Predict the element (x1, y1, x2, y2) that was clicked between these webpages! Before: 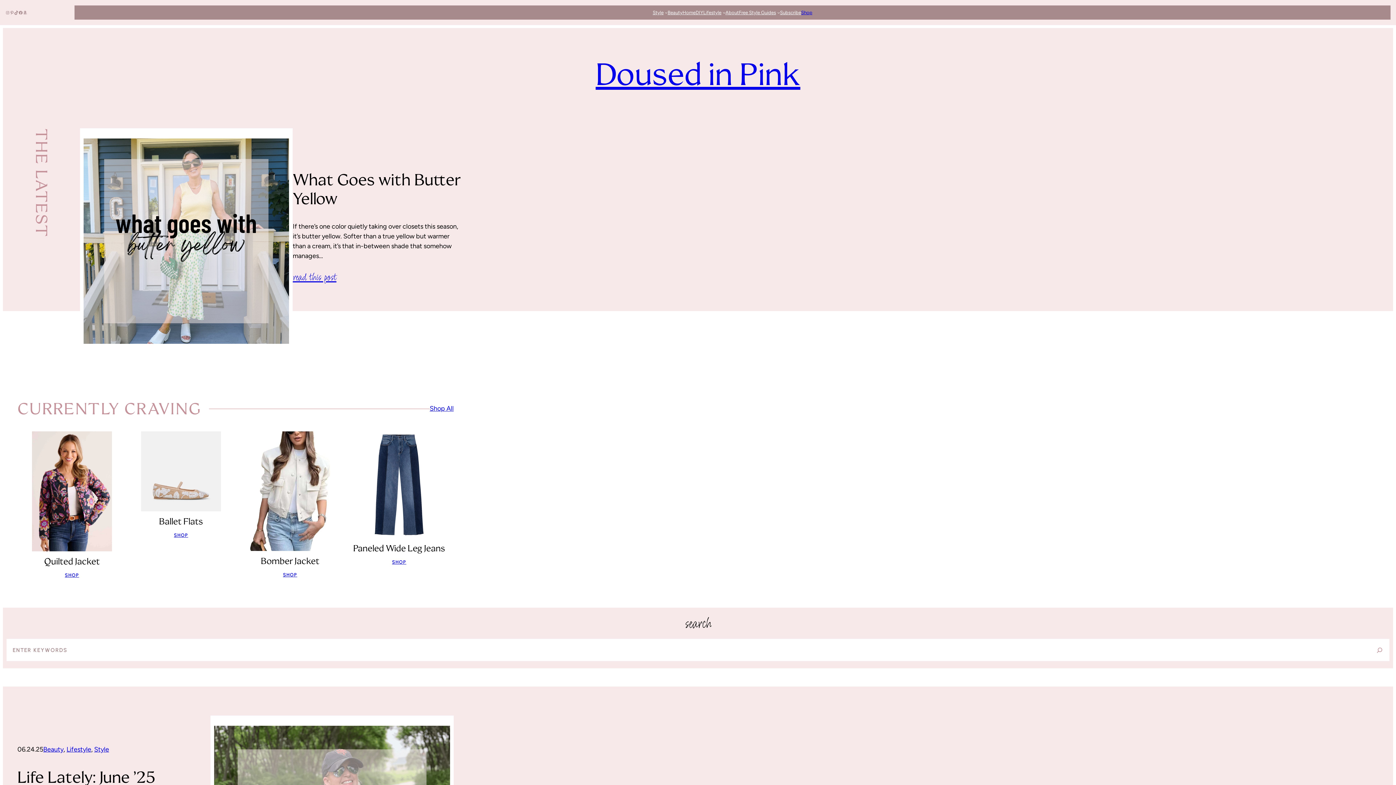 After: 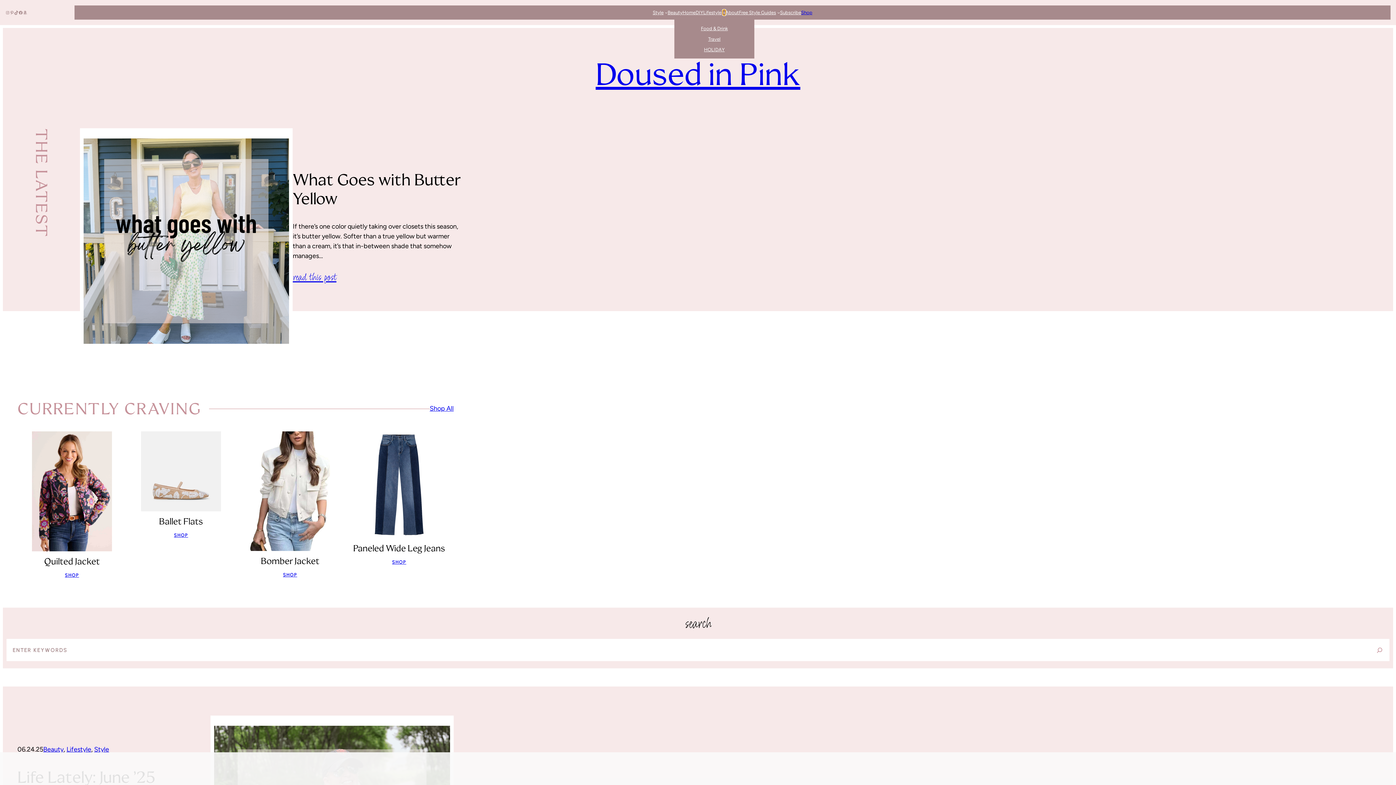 Action: bbox: (722, 11, 725, 13) label: Lifestyle submenu